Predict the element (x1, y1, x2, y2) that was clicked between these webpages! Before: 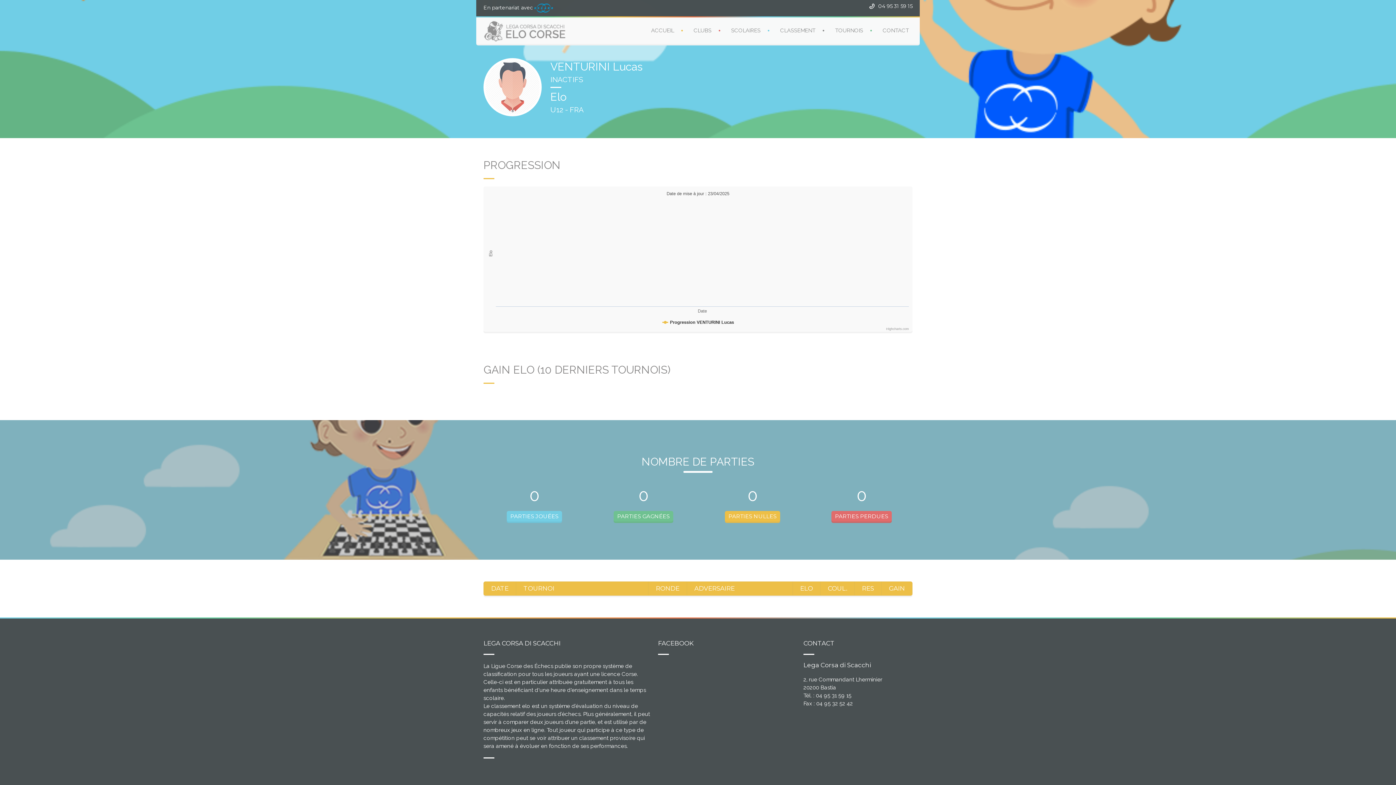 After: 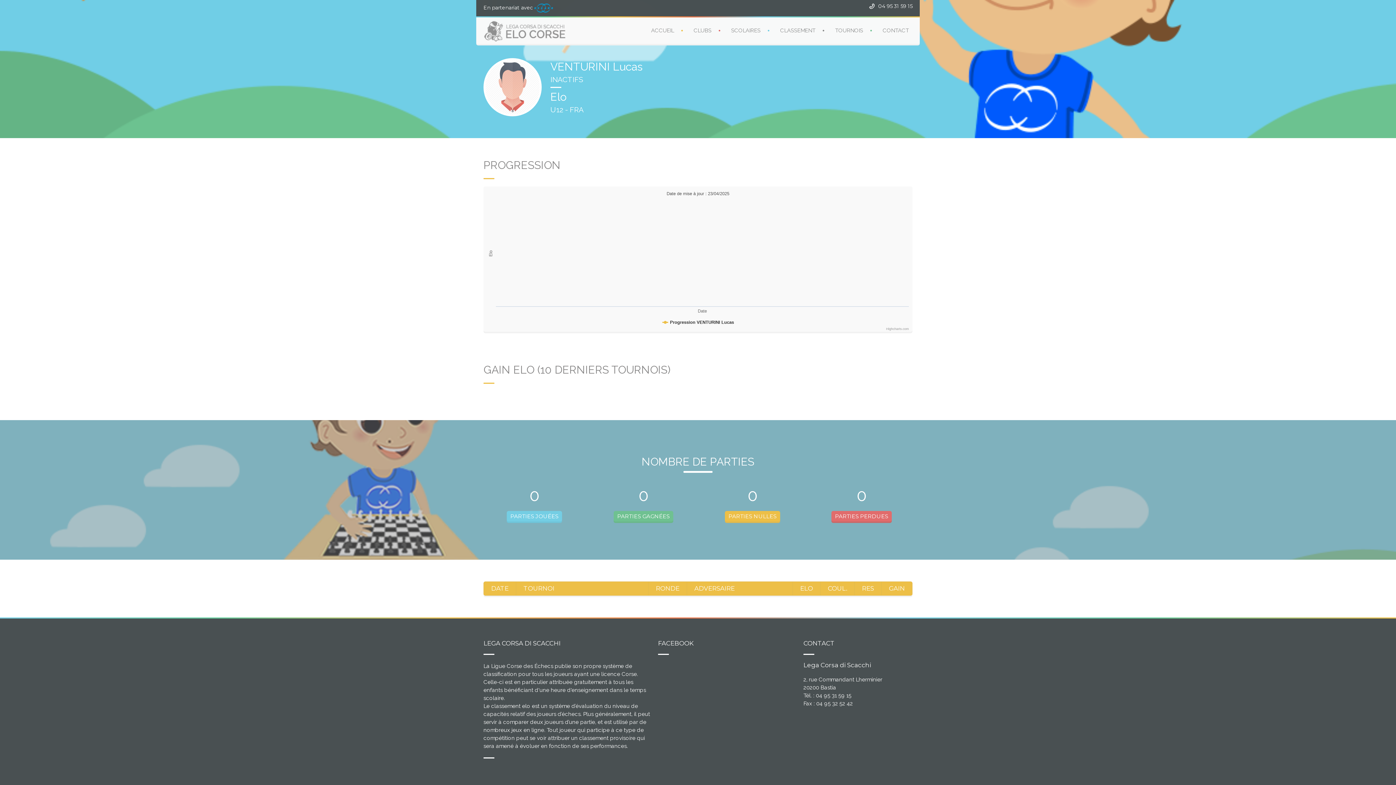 Action: label: PARTIES JOUÉES bbox: (506, 511, 562, 521)